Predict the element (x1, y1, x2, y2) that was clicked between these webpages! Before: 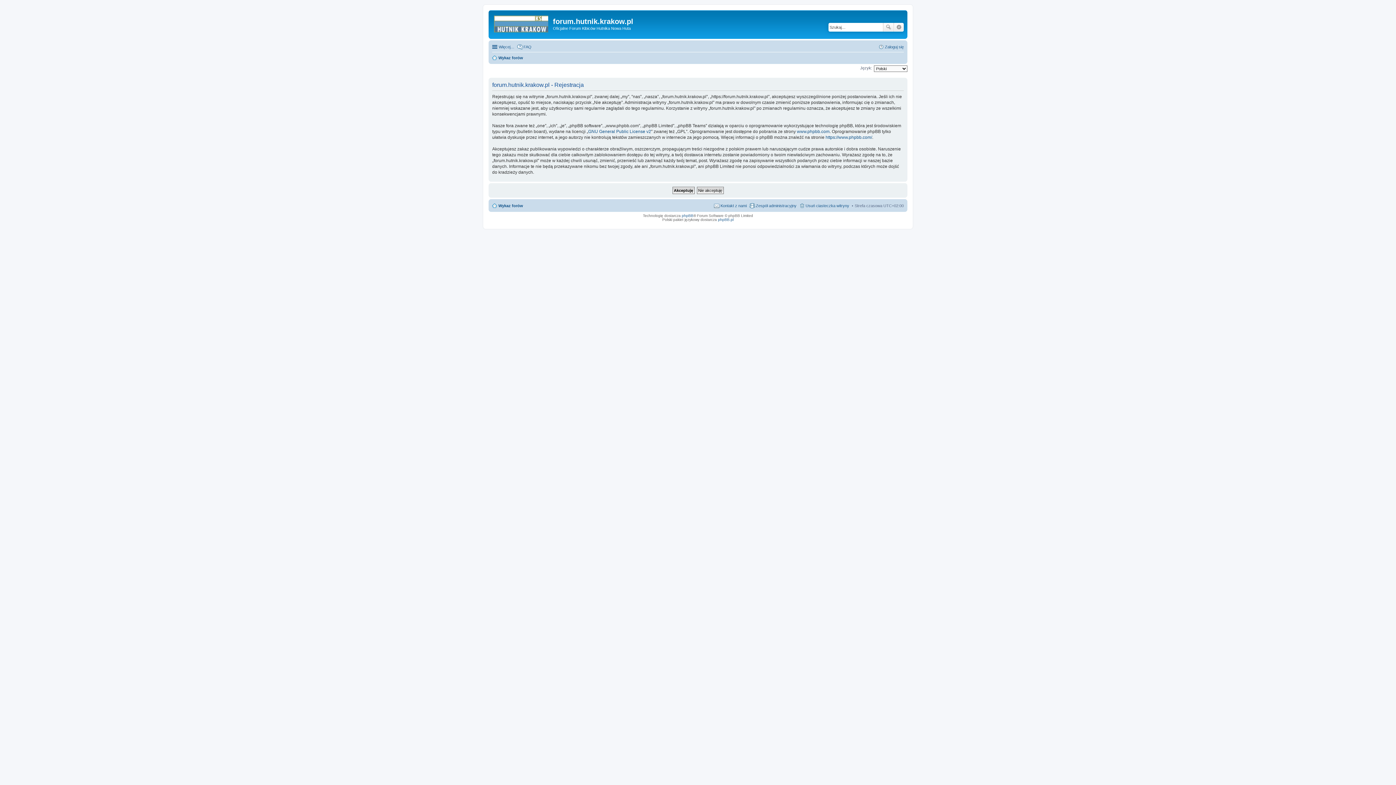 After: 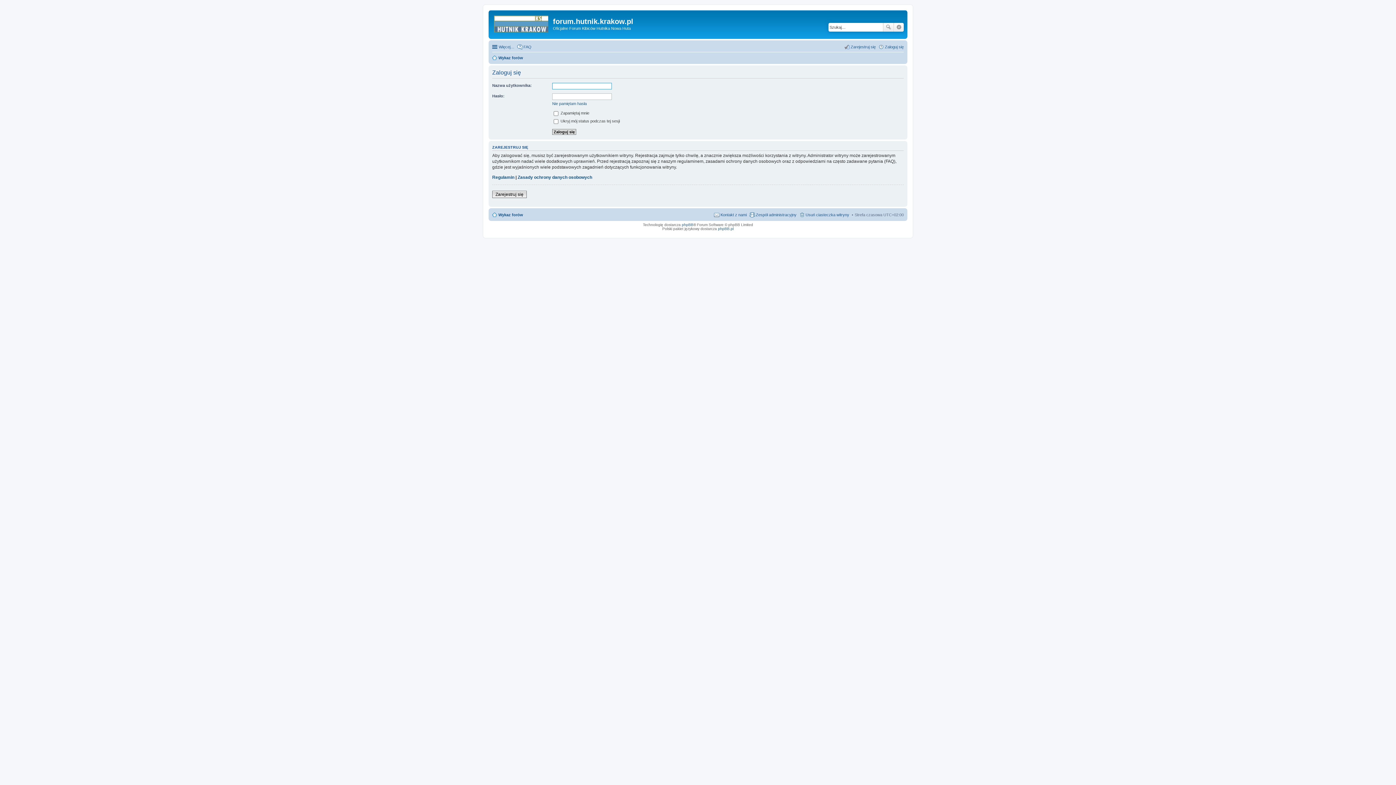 Action: bbox: (878, 42, 904, 51) label: Zaloguj się